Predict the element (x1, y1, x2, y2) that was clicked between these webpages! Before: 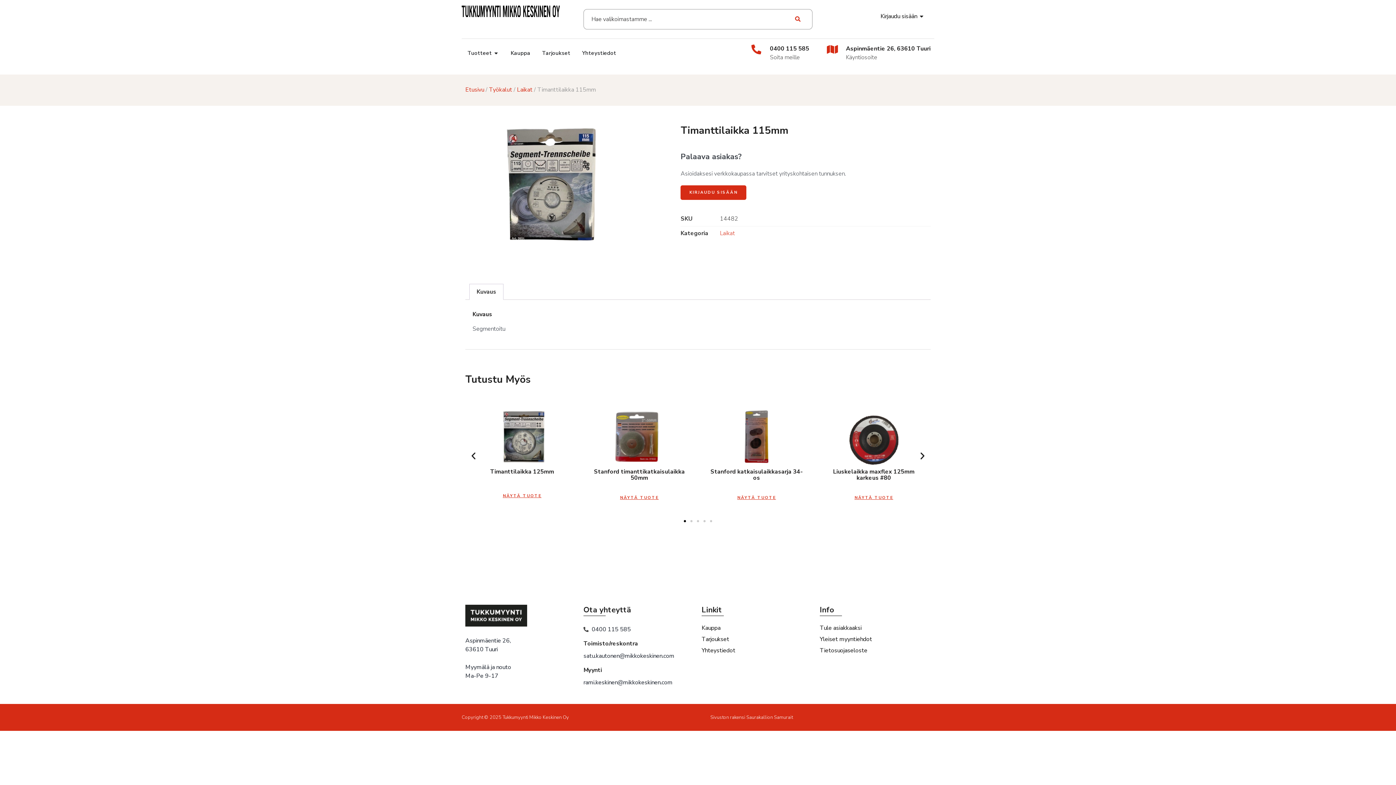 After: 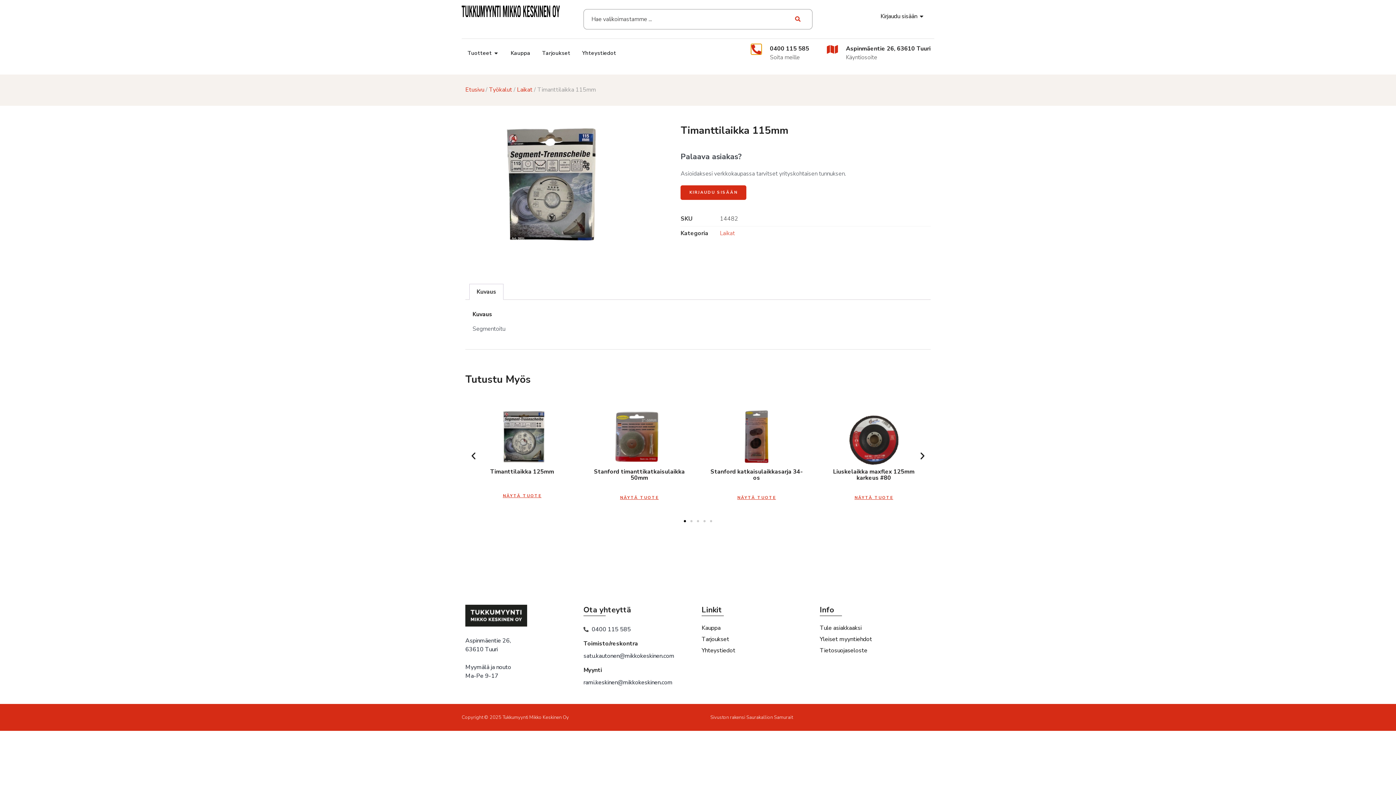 Action: label: 0400 115 585 bbox: (751, 44, 761, 54)